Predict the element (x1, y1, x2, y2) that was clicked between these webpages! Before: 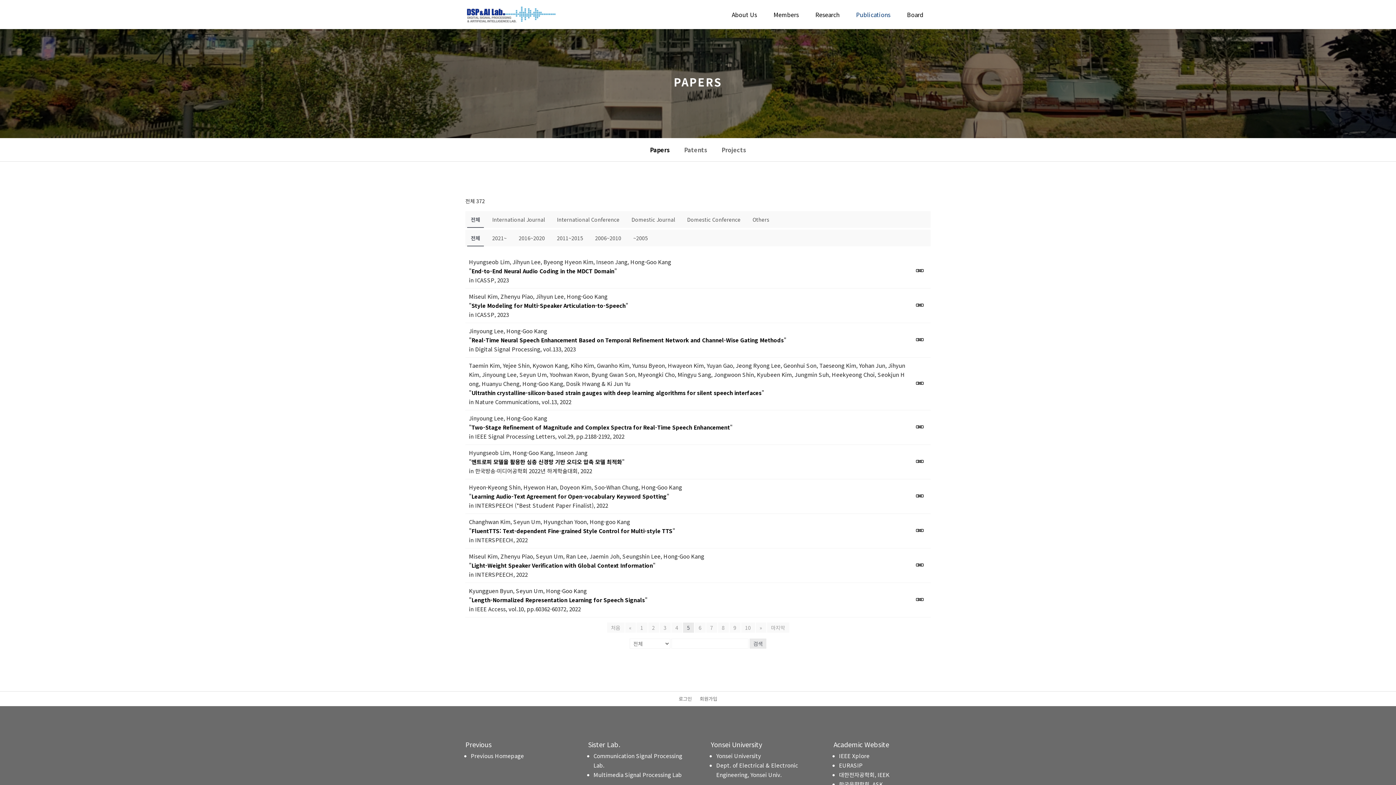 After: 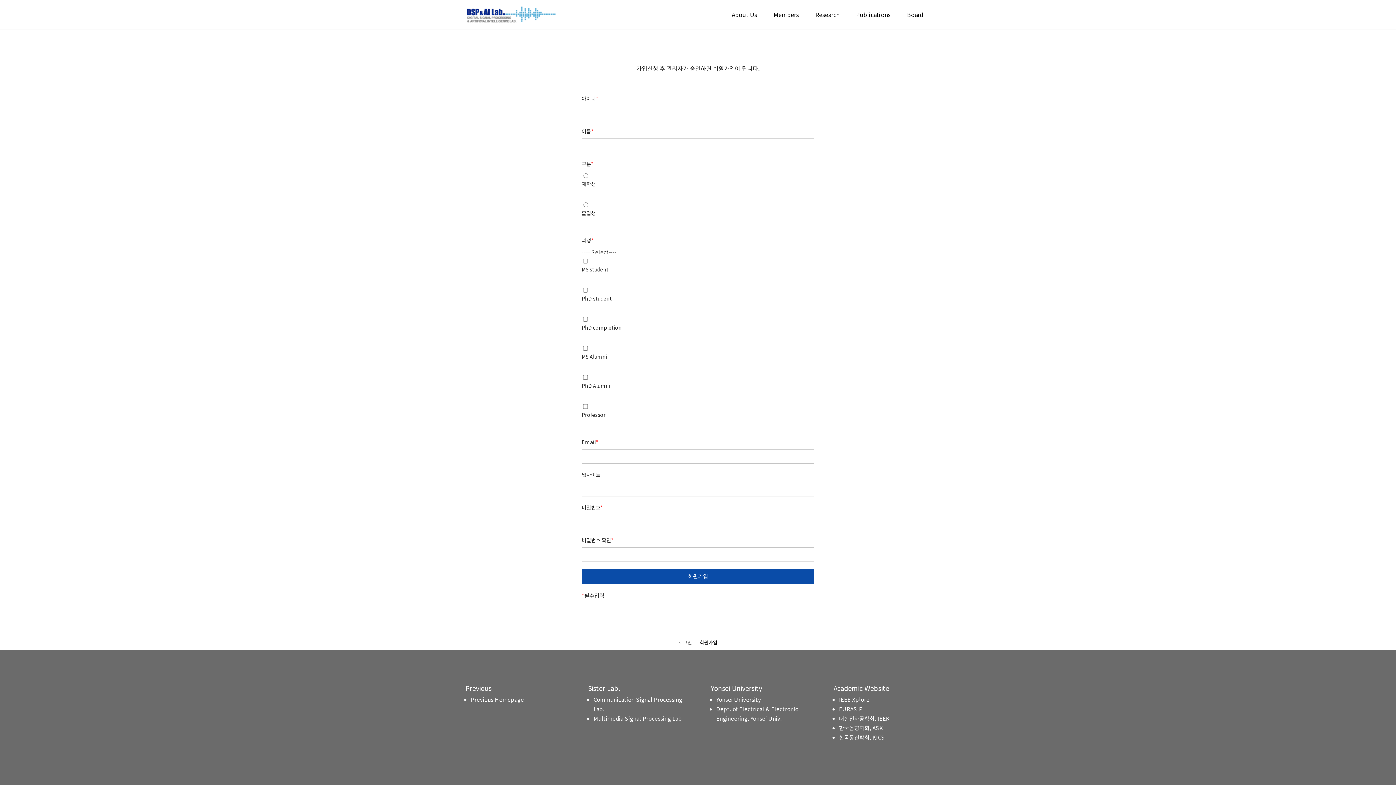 Action: bbox: (700, 696, 717, 704) label: 회원가입